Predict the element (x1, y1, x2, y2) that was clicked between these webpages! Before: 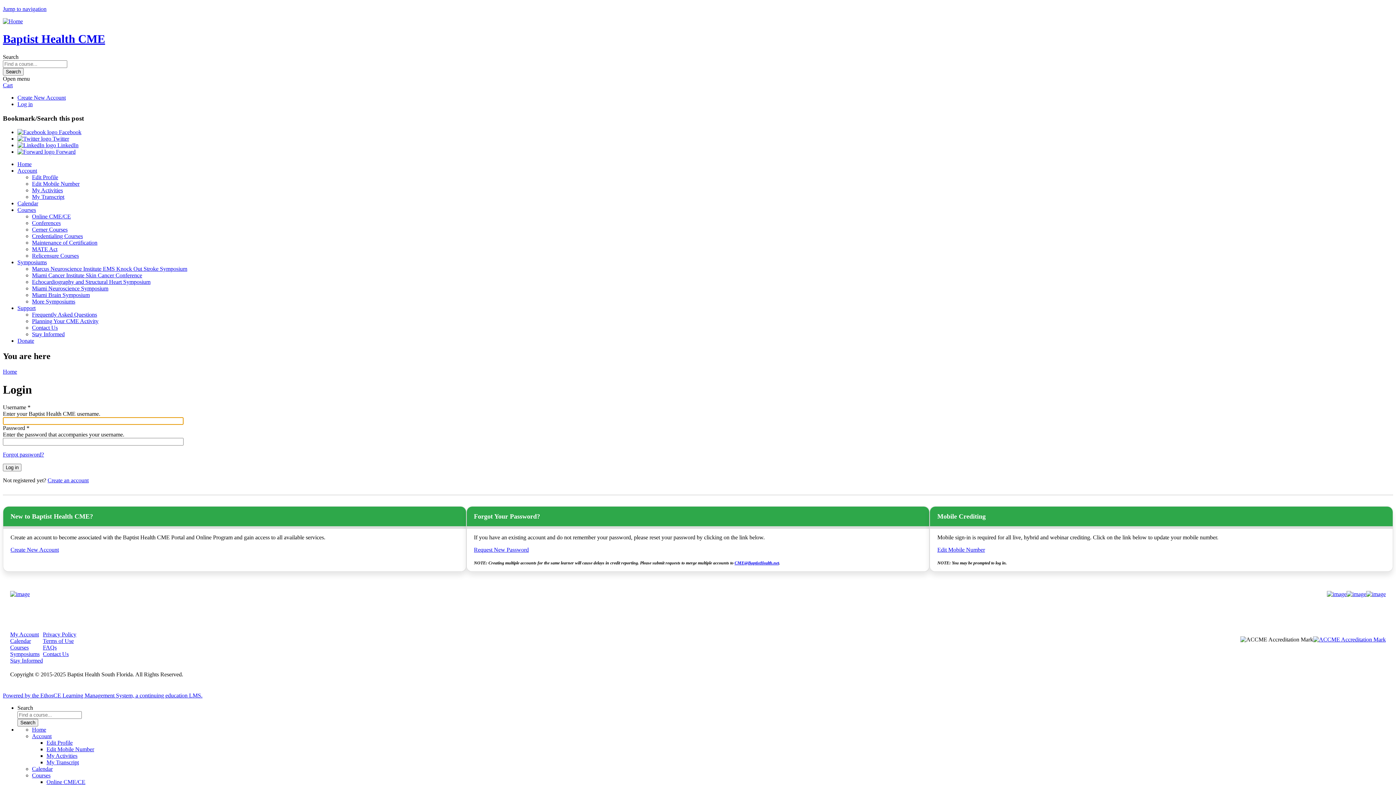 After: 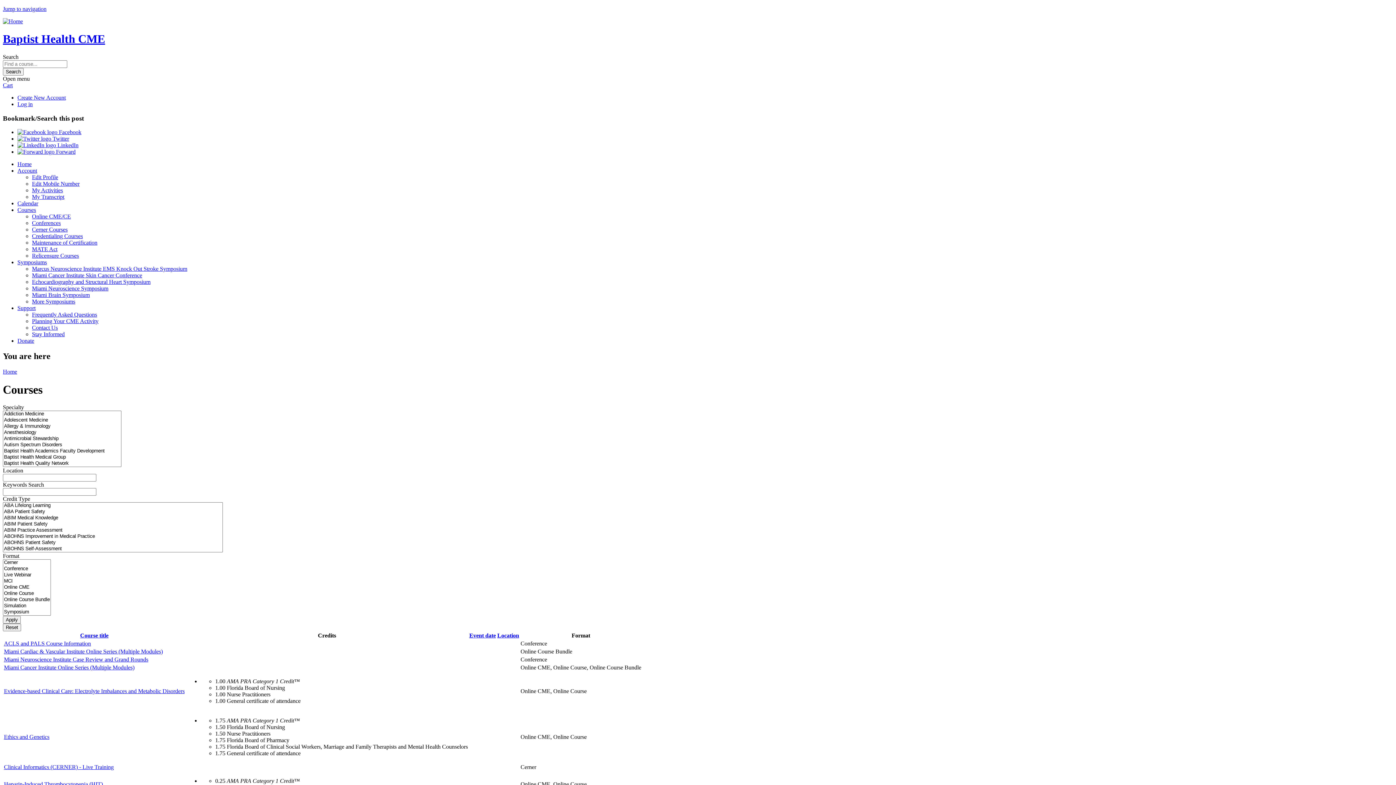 Action: label: Courses bbox: (32, 772, 50, 778)